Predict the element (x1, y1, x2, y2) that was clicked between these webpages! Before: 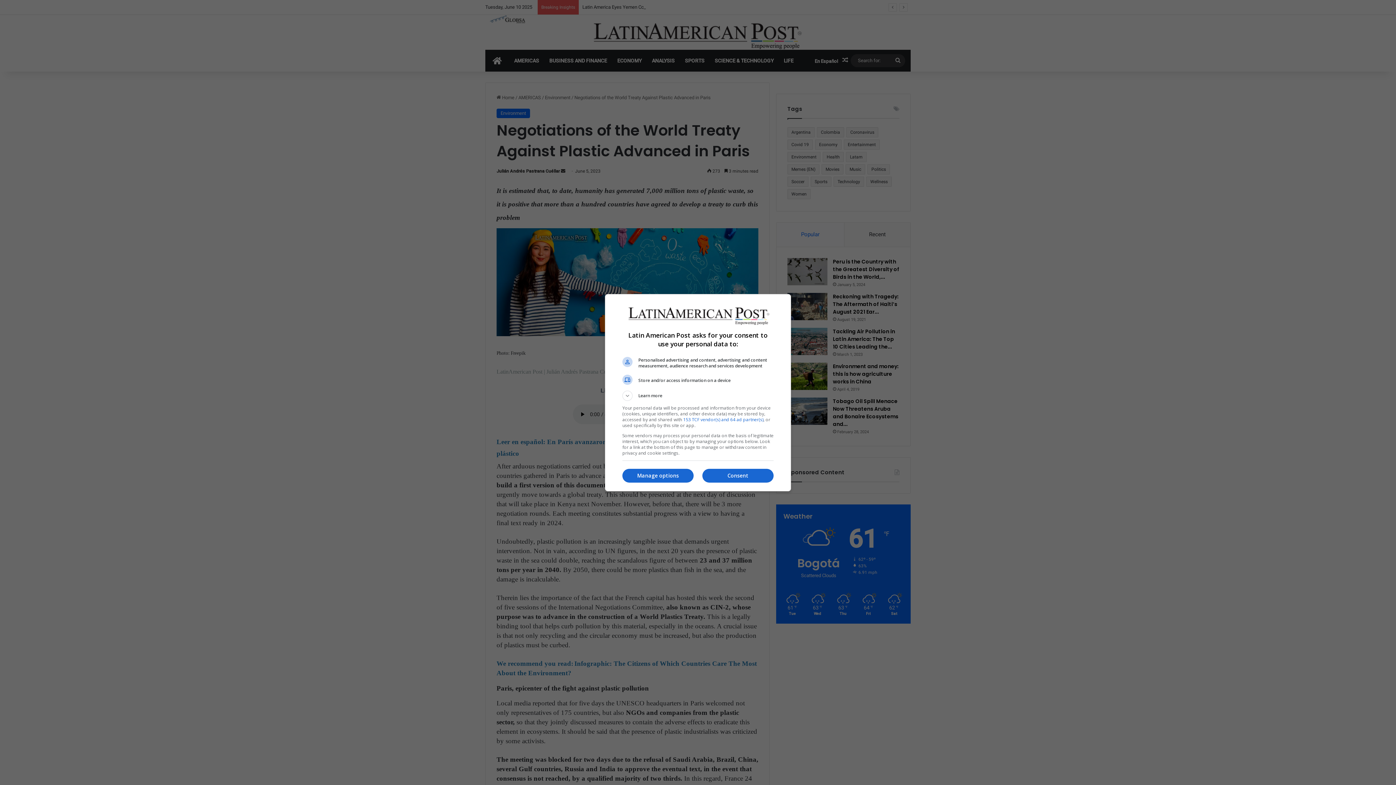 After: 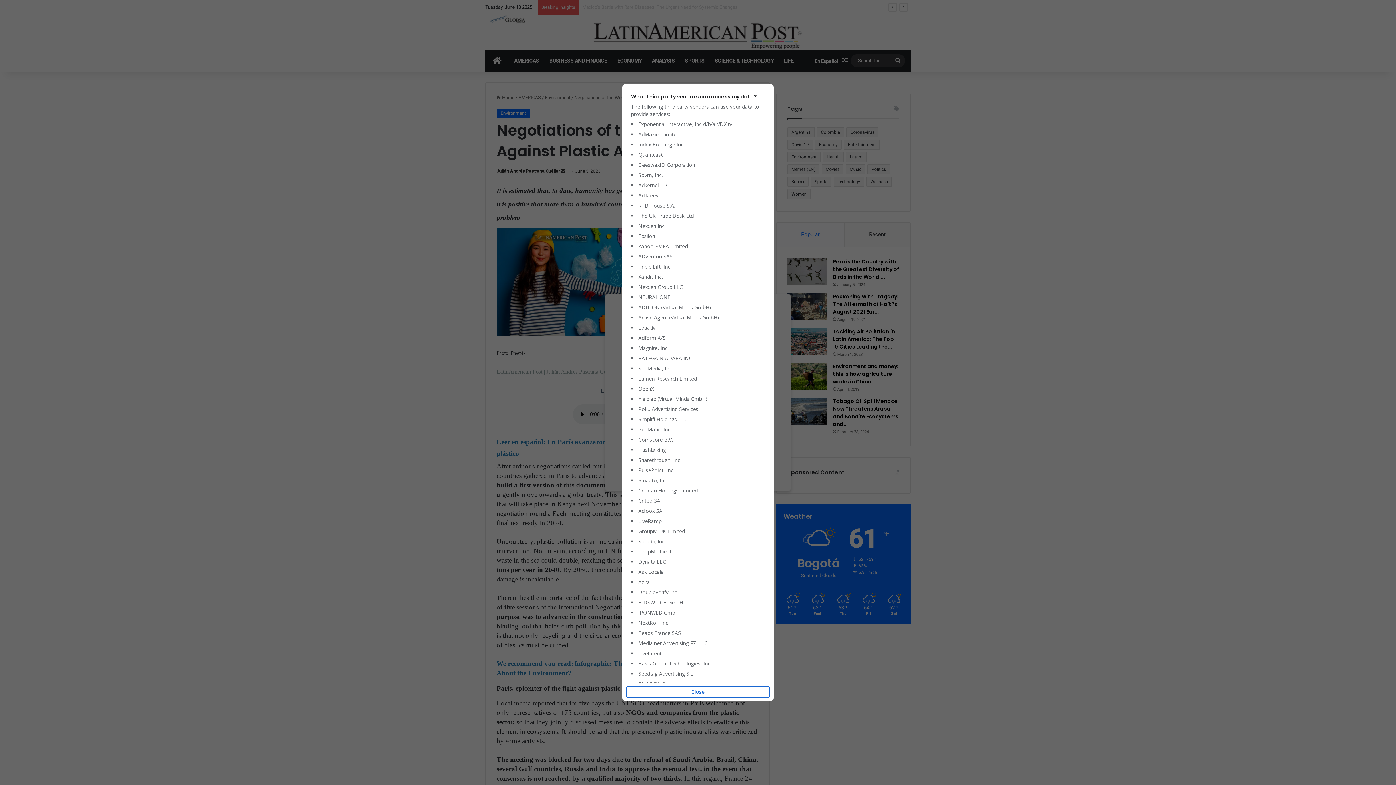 Action: label: 153 TCF vendor(s) and 64 ad partner(s) bbox: (683, 416, 763, 422)